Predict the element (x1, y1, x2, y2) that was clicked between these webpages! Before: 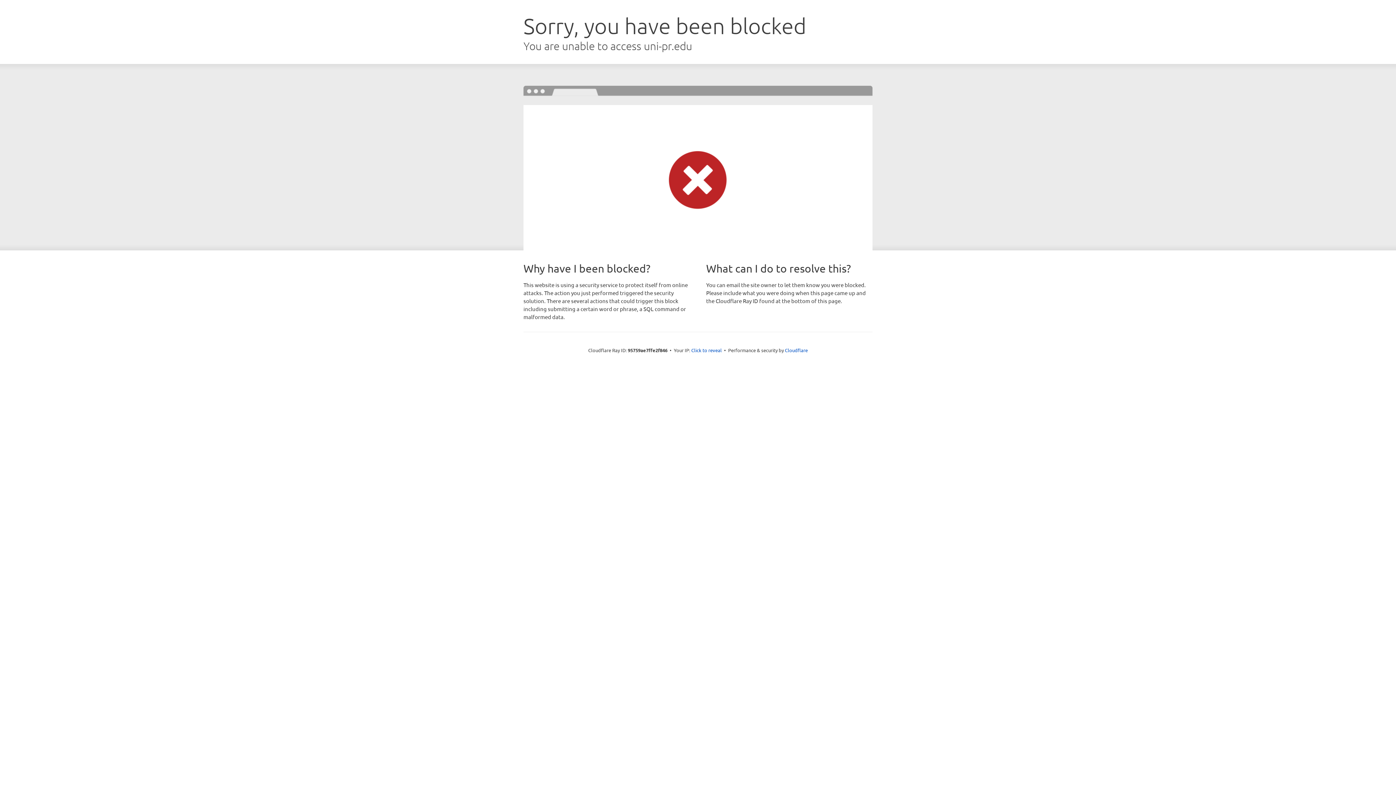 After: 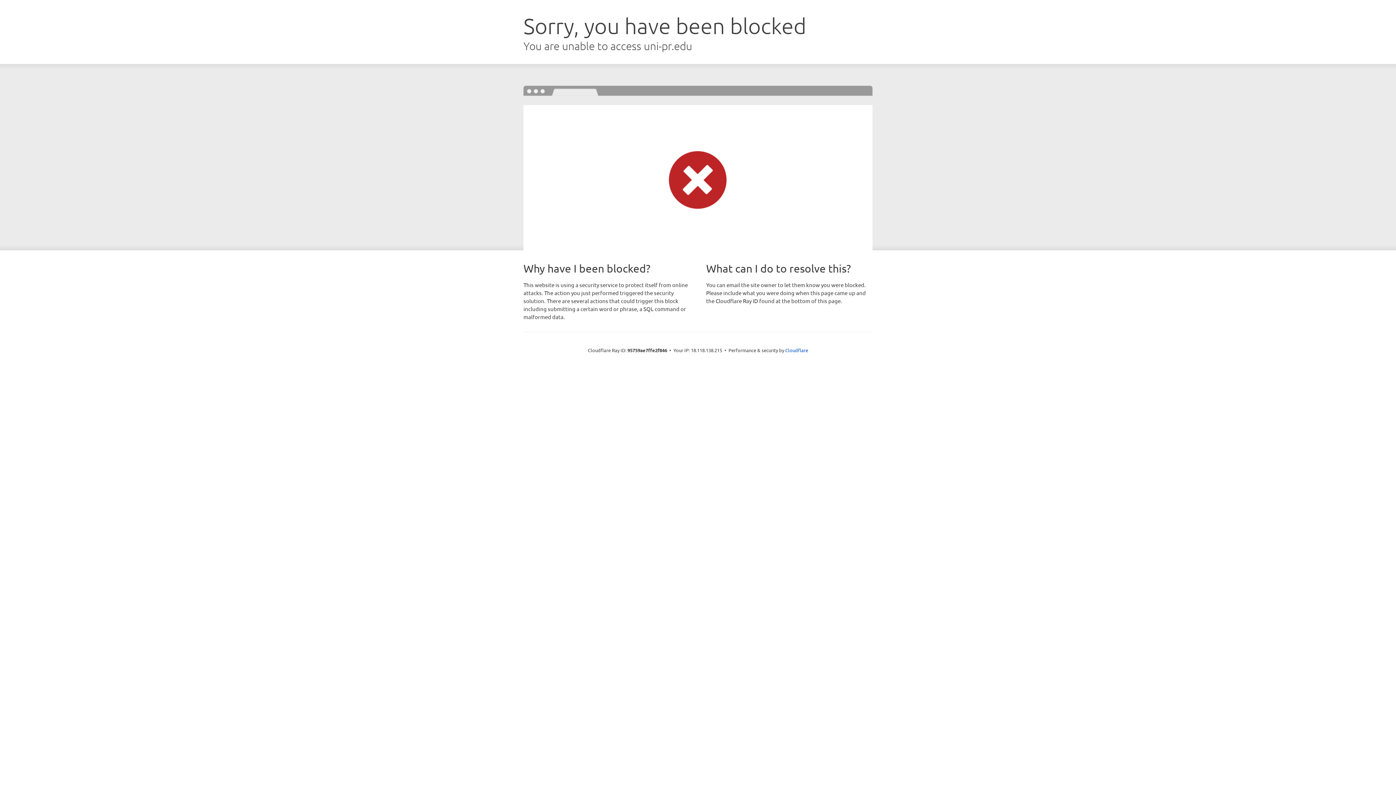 Action: bbox: (691, 346, 722, 353) label: Click to reveal